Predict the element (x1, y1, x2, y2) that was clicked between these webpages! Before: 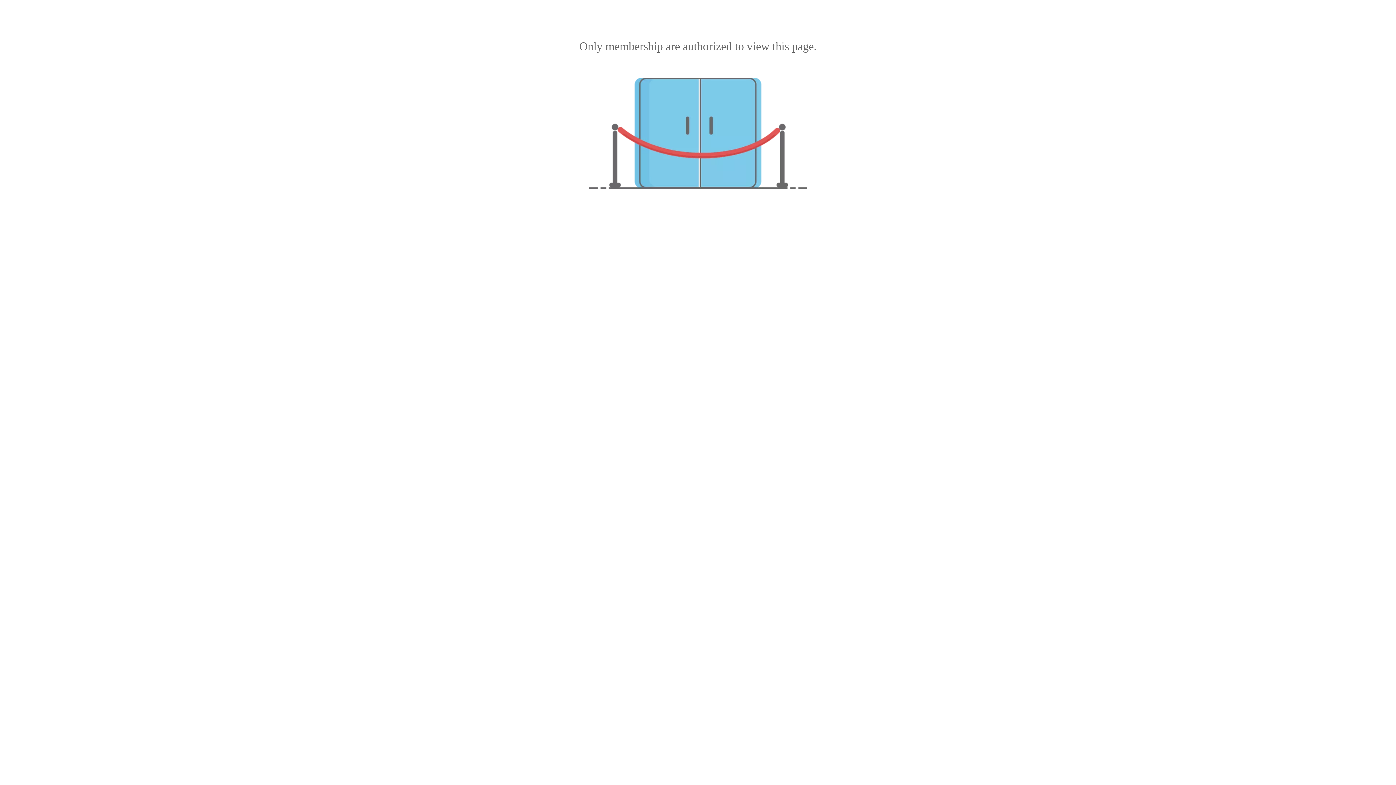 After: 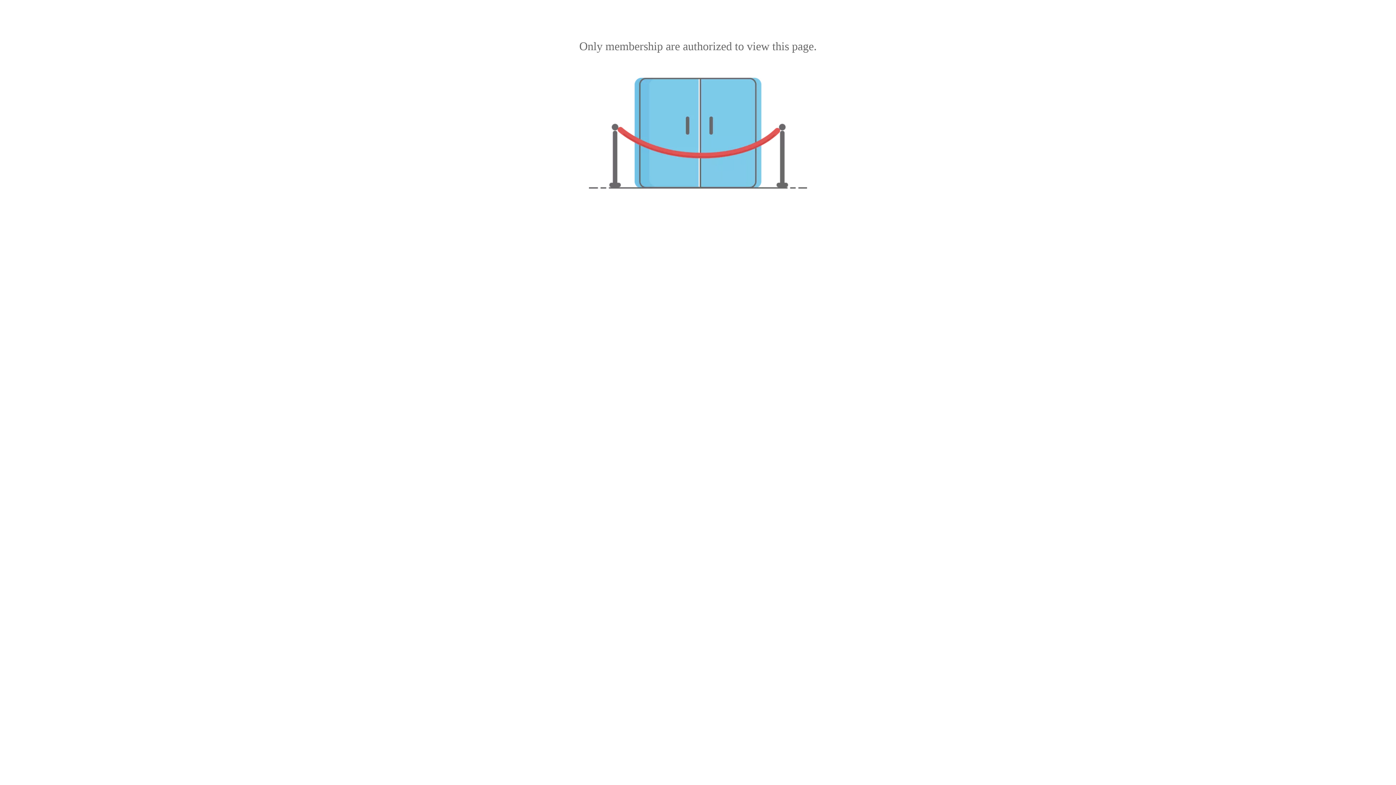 Action: label: not-authorized bbox: (589, 77, 807, 188)